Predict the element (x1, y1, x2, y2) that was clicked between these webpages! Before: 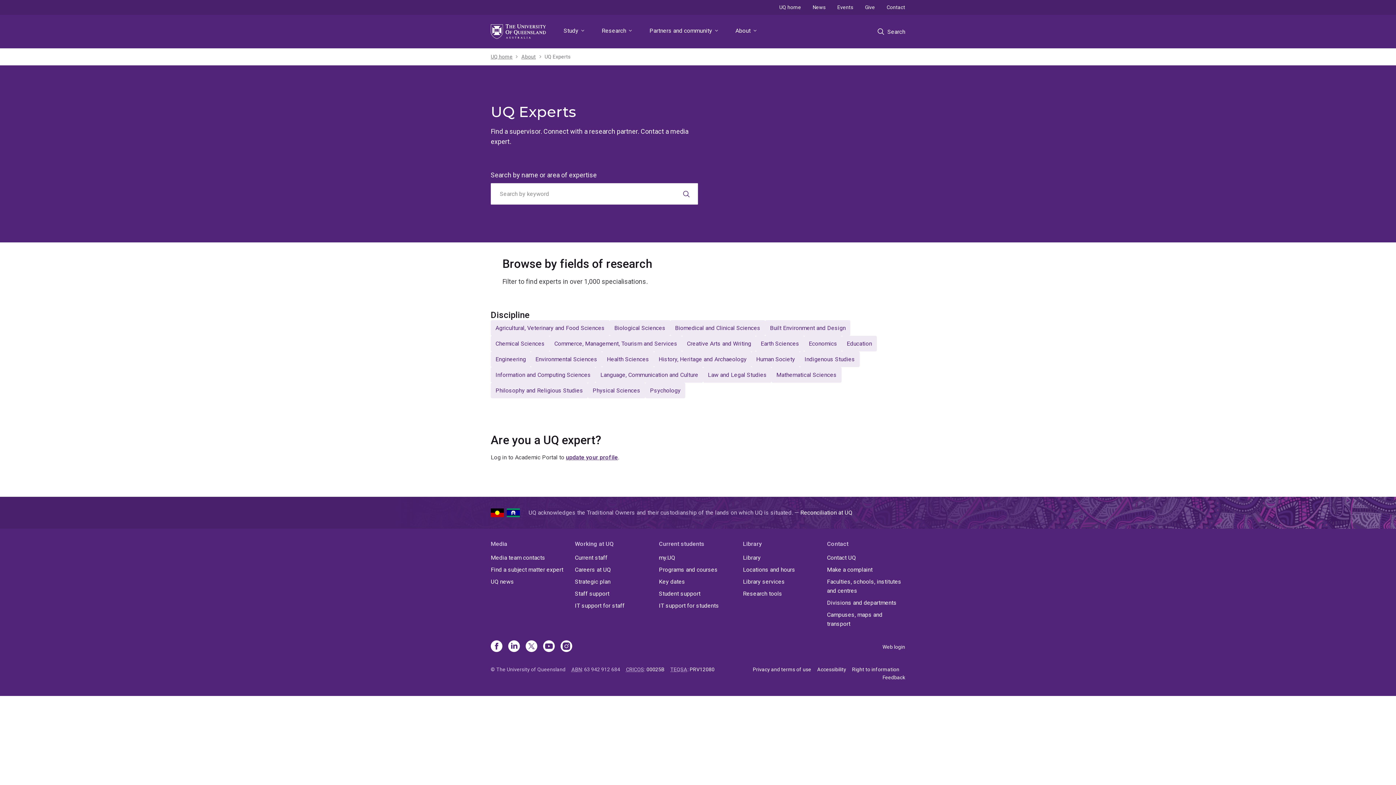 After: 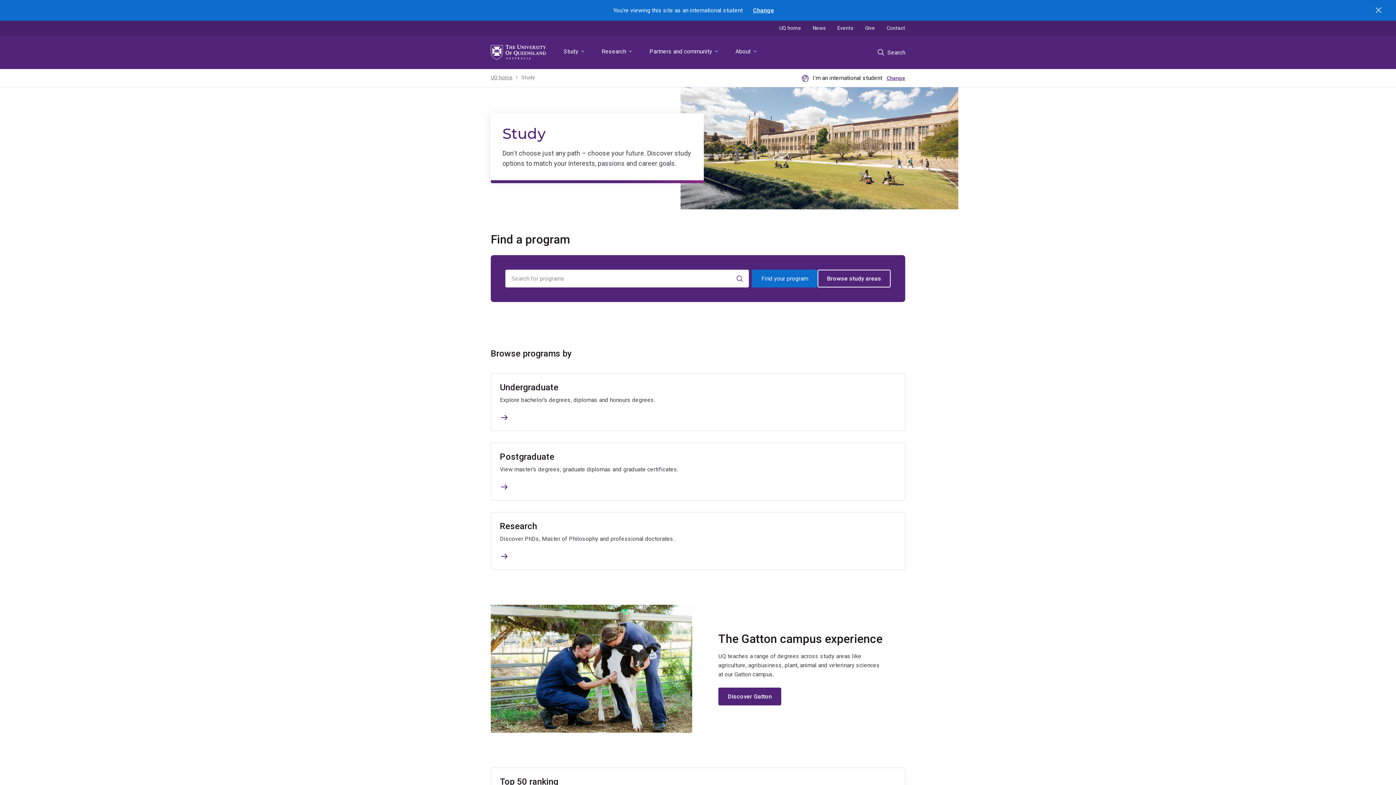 Action: label: Study bbox: (560, 14, 587, 48)